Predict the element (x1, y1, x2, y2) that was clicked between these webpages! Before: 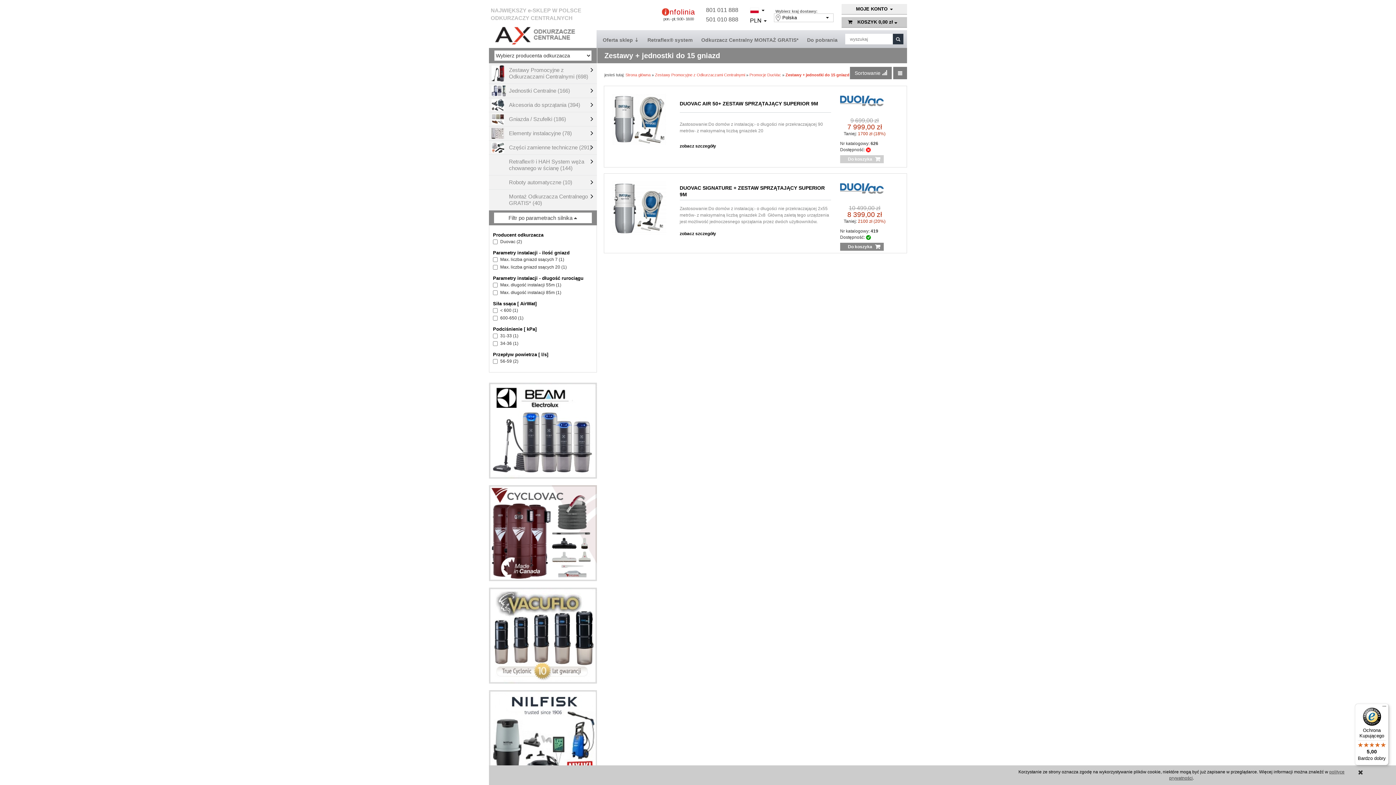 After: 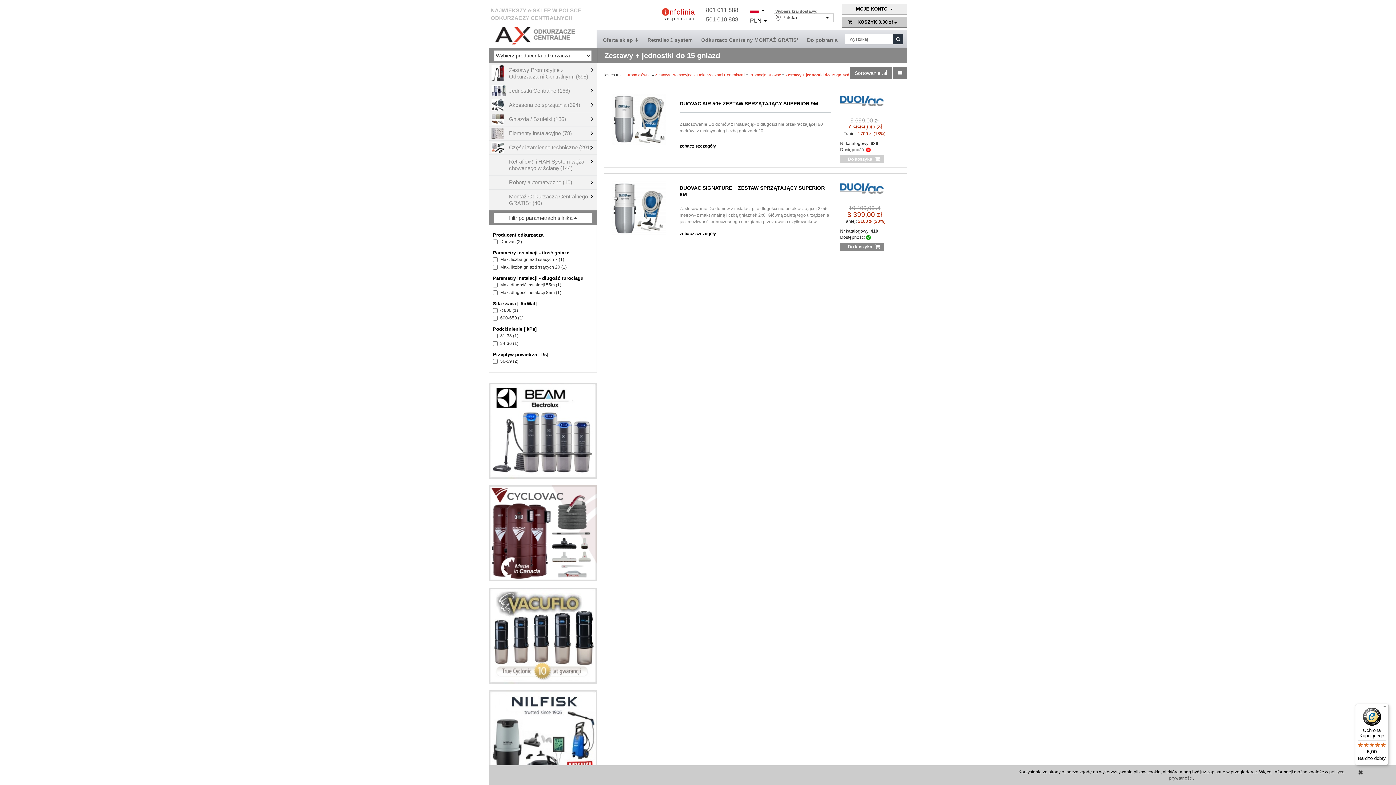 Action: label: 501 010 888 bbox: (706, 16, 738, 22)